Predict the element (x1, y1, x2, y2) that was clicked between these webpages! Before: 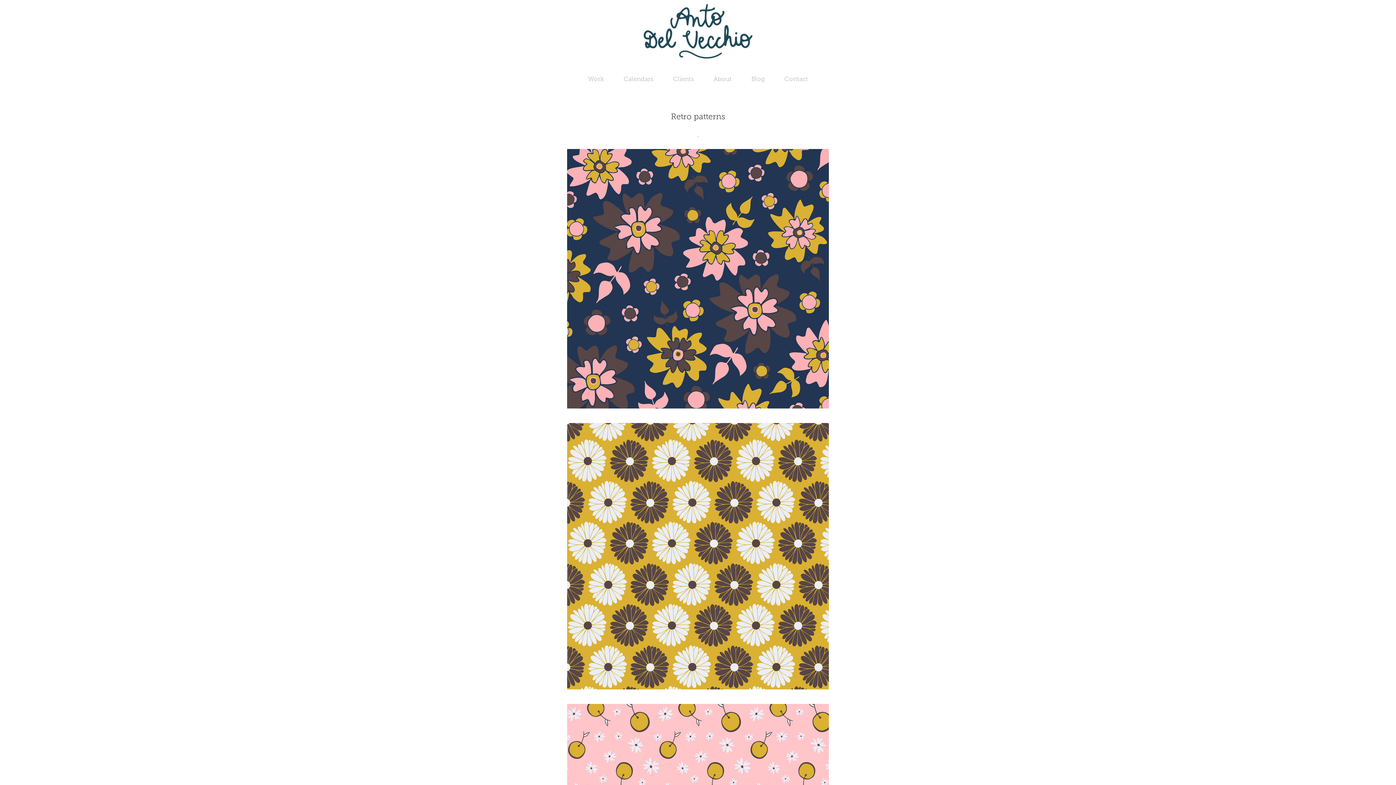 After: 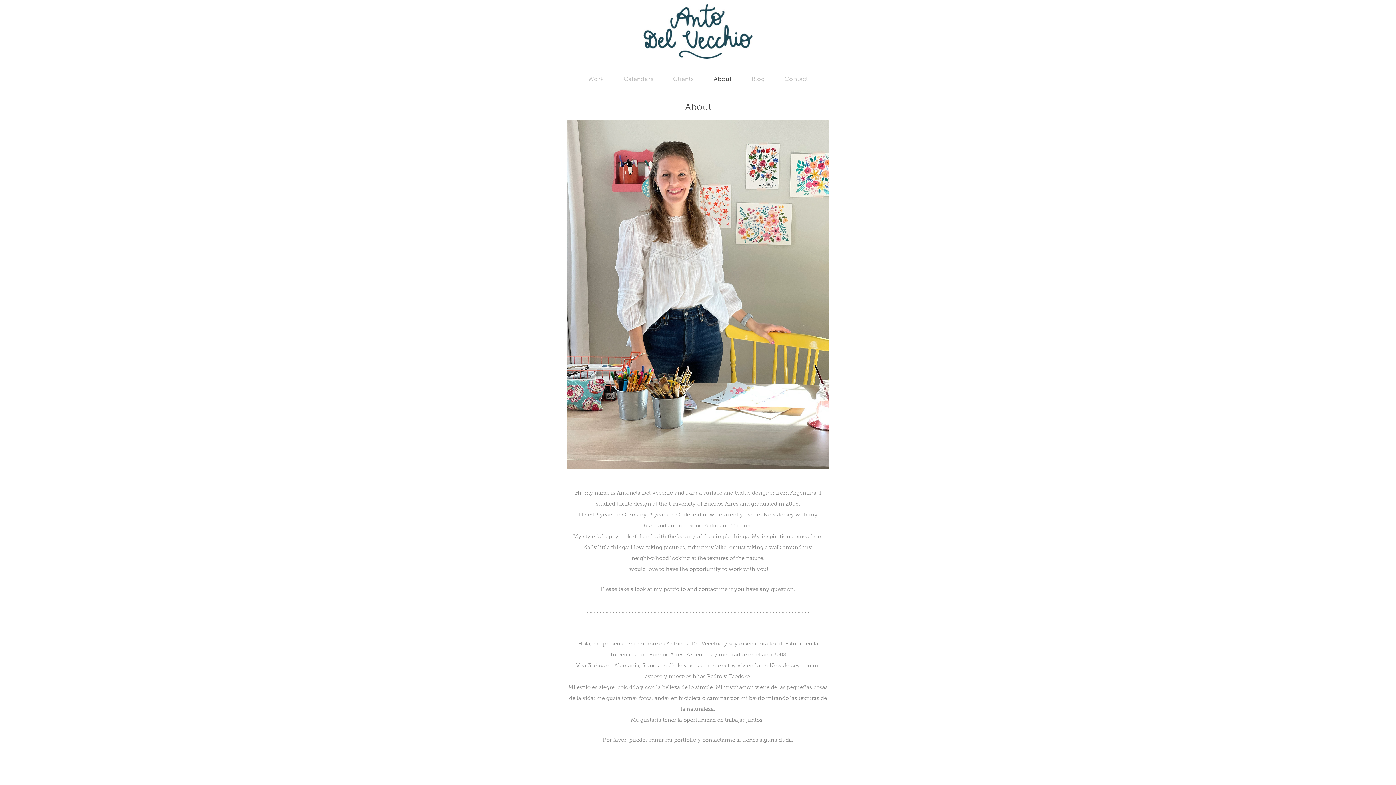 Action: bbox: (713, 75, 731, 82) label: About